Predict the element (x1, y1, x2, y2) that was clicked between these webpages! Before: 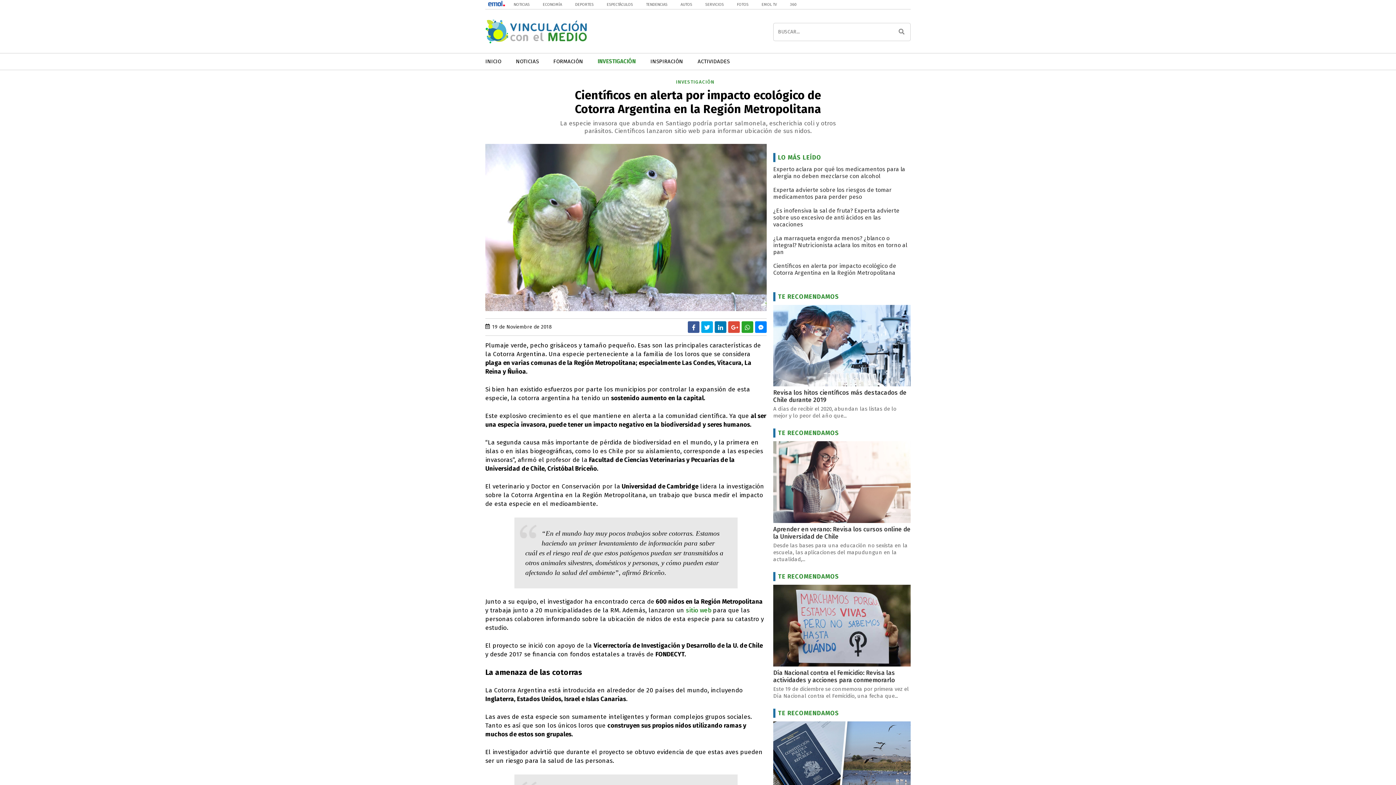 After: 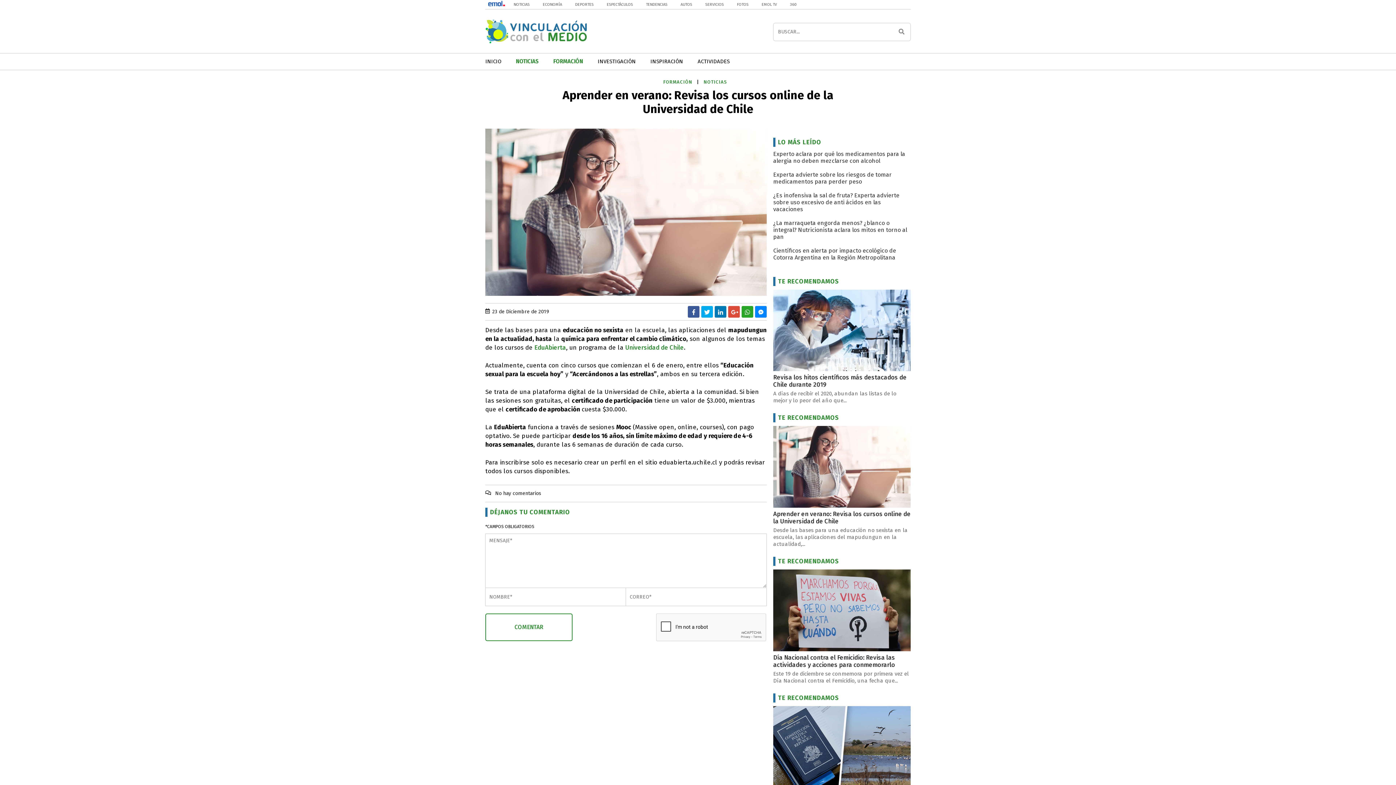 Action: label: Aprender en verano: Revisa los cursos online de la Universidad de Chile bbox: (773, 525, 910, 540)